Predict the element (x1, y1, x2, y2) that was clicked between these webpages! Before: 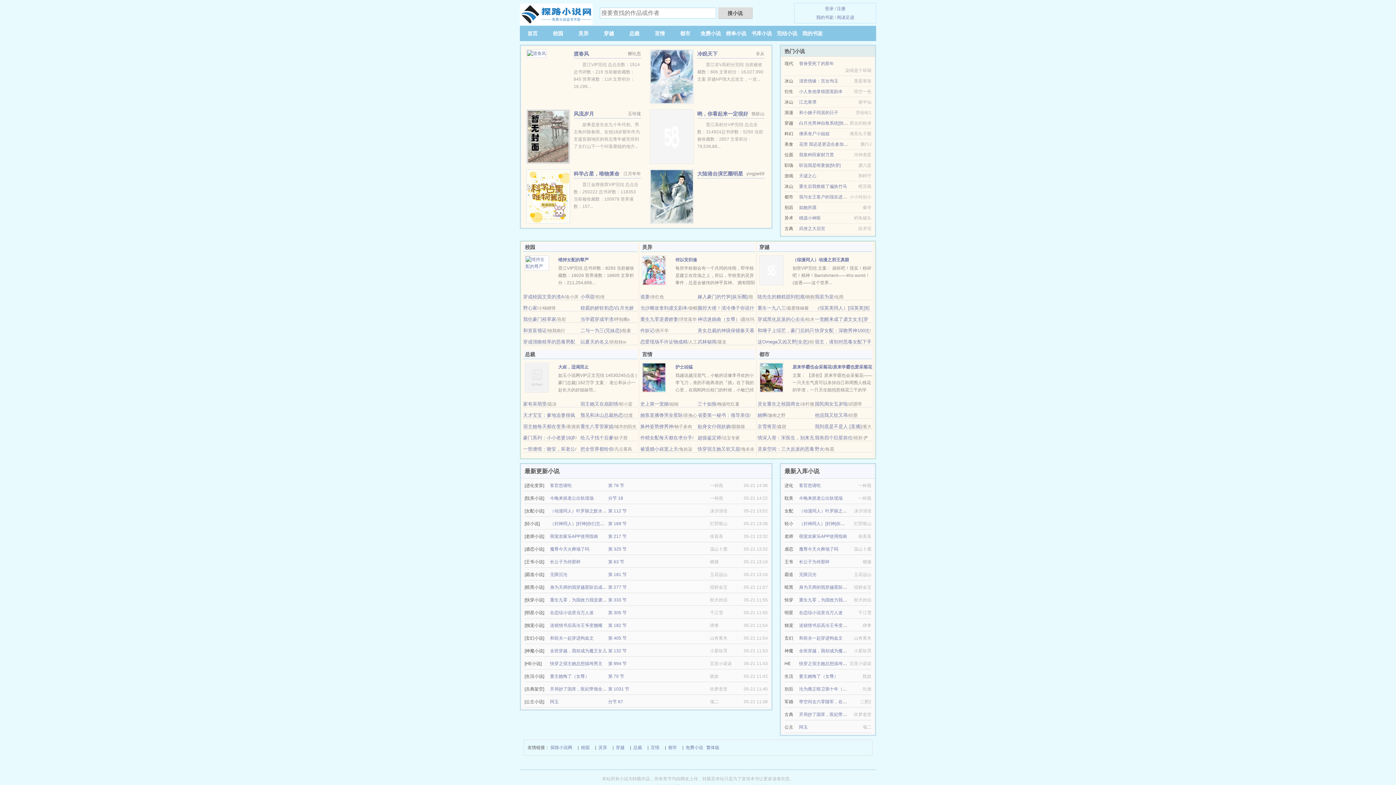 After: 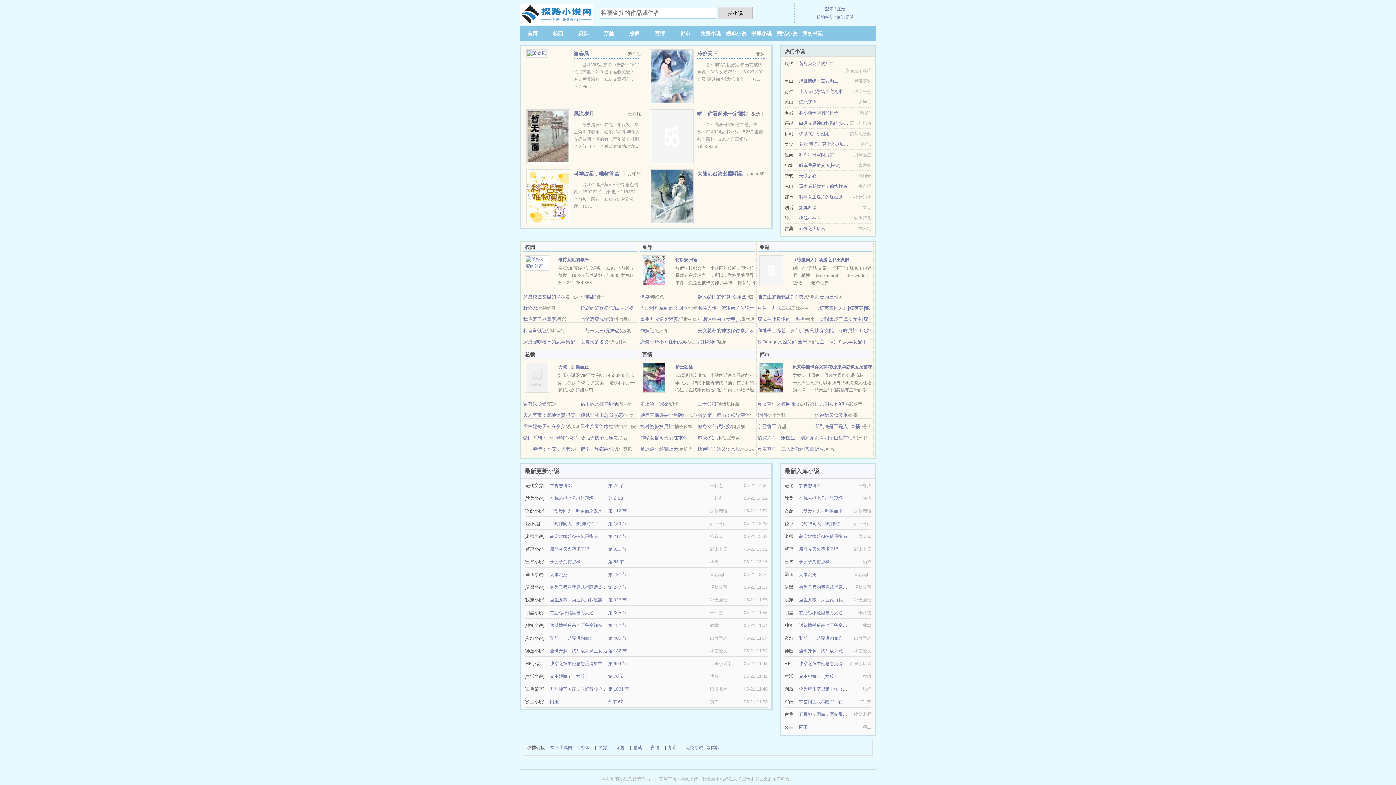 Action: label: 沦为雍正暗卫第十年（清穿） bbox: (799, 686, 856, 692)